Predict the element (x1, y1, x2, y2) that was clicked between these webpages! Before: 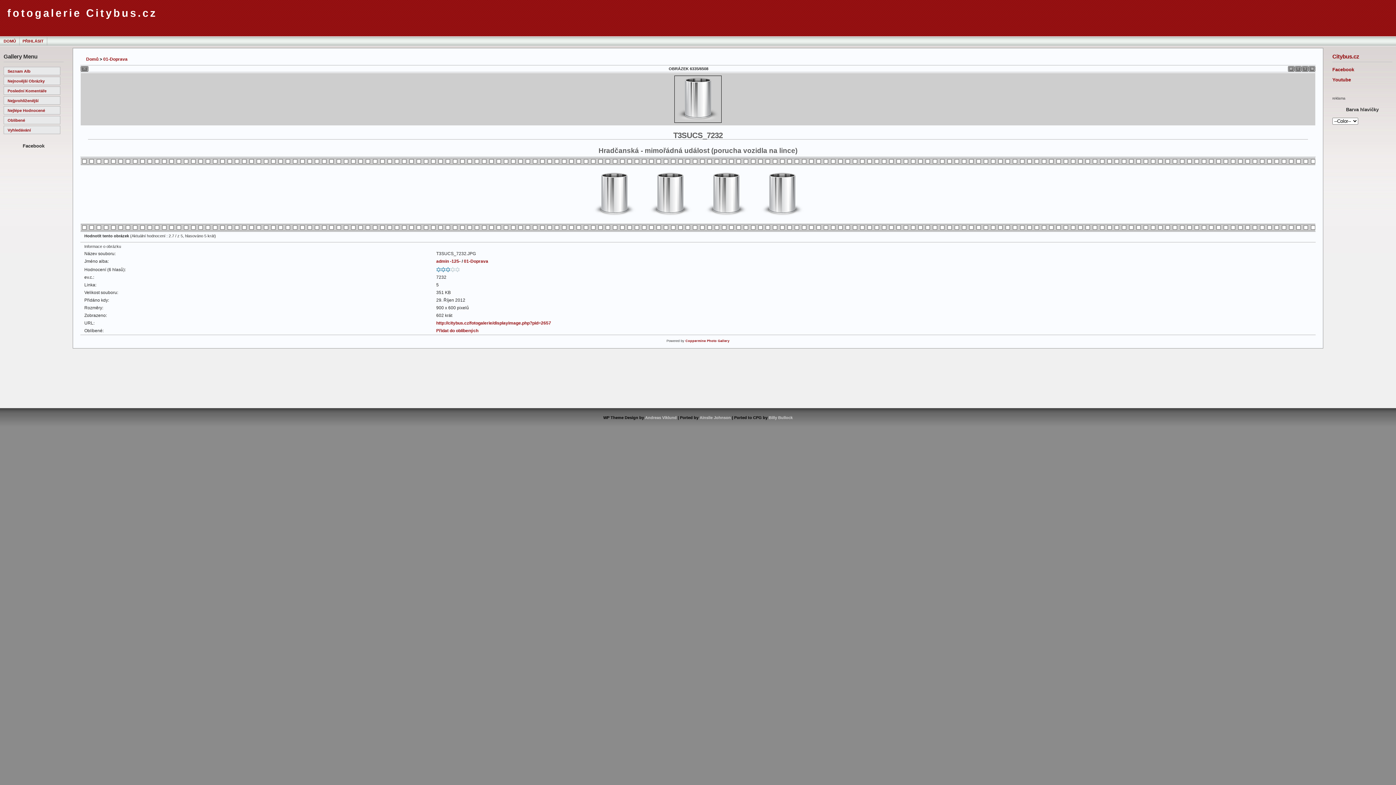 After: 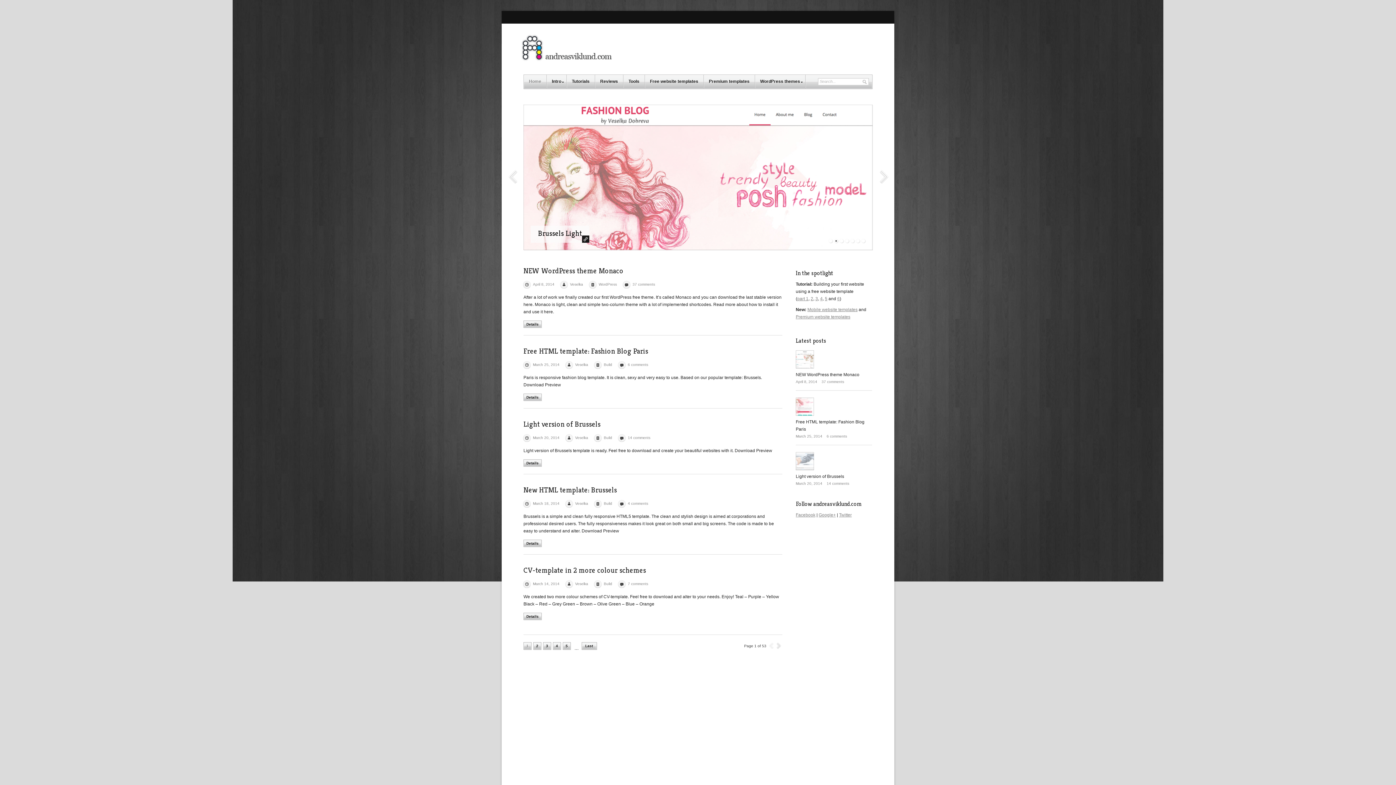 Action: bbox: (645, 415, 676, 420) label: Andreas Viklund